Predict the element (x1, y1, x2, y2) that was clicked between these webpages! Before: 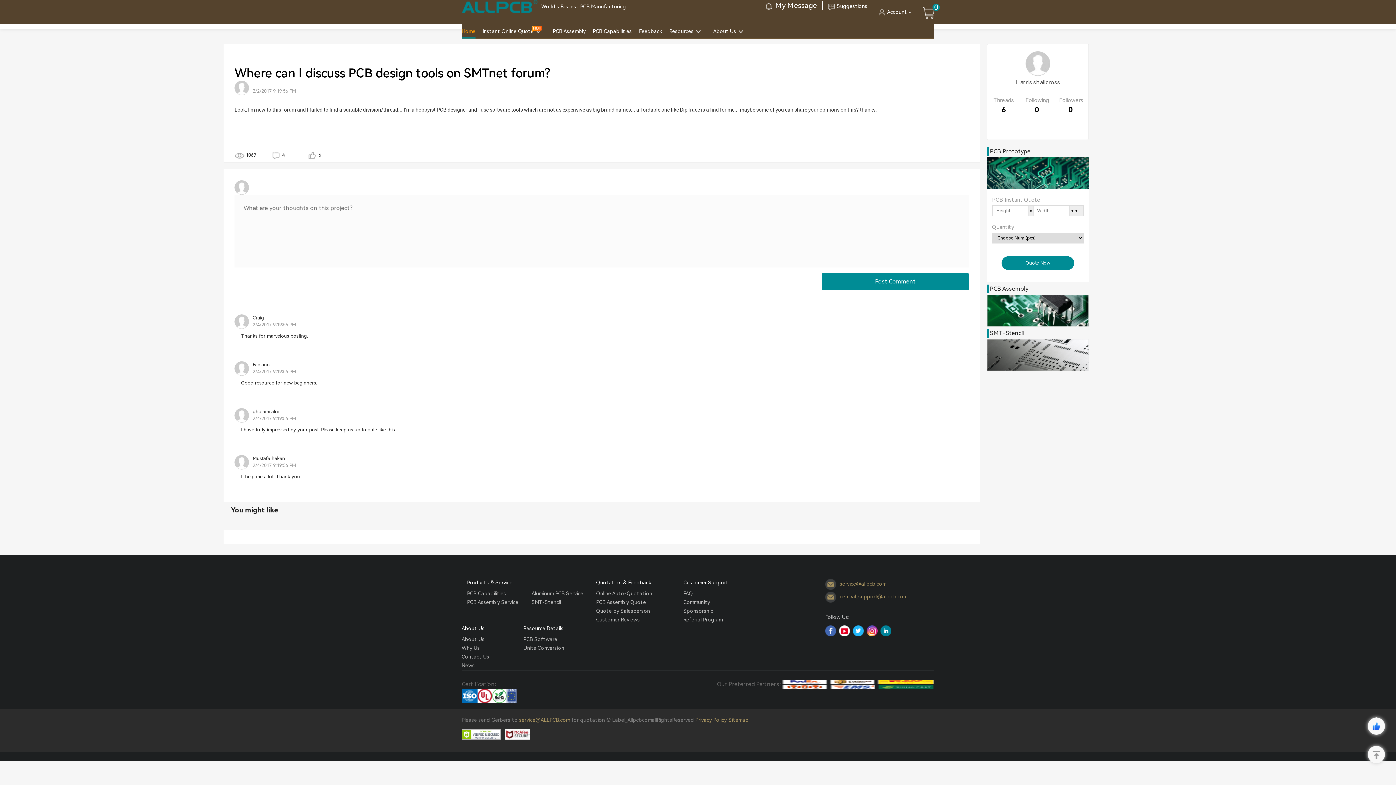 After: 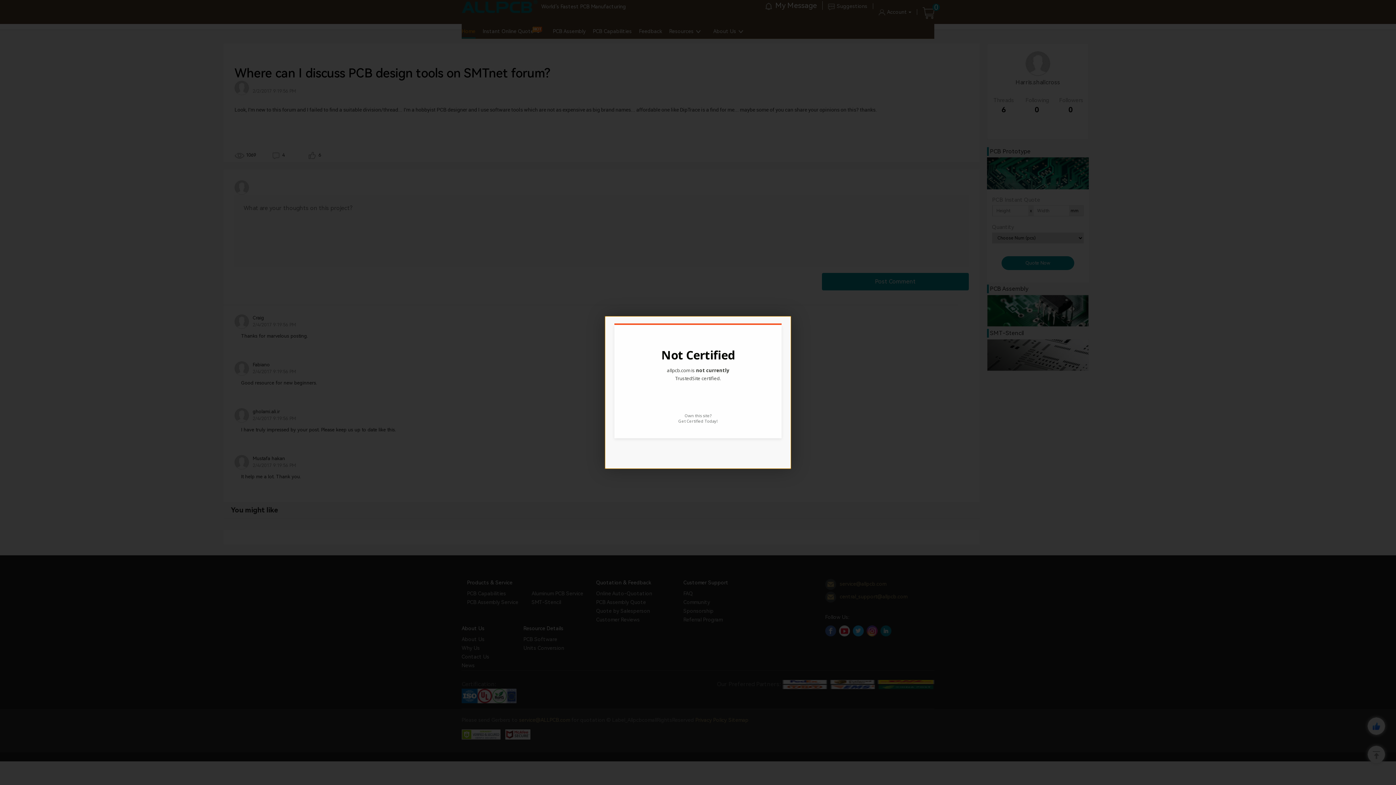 Action: bbox: (505, 729, 530, 740)